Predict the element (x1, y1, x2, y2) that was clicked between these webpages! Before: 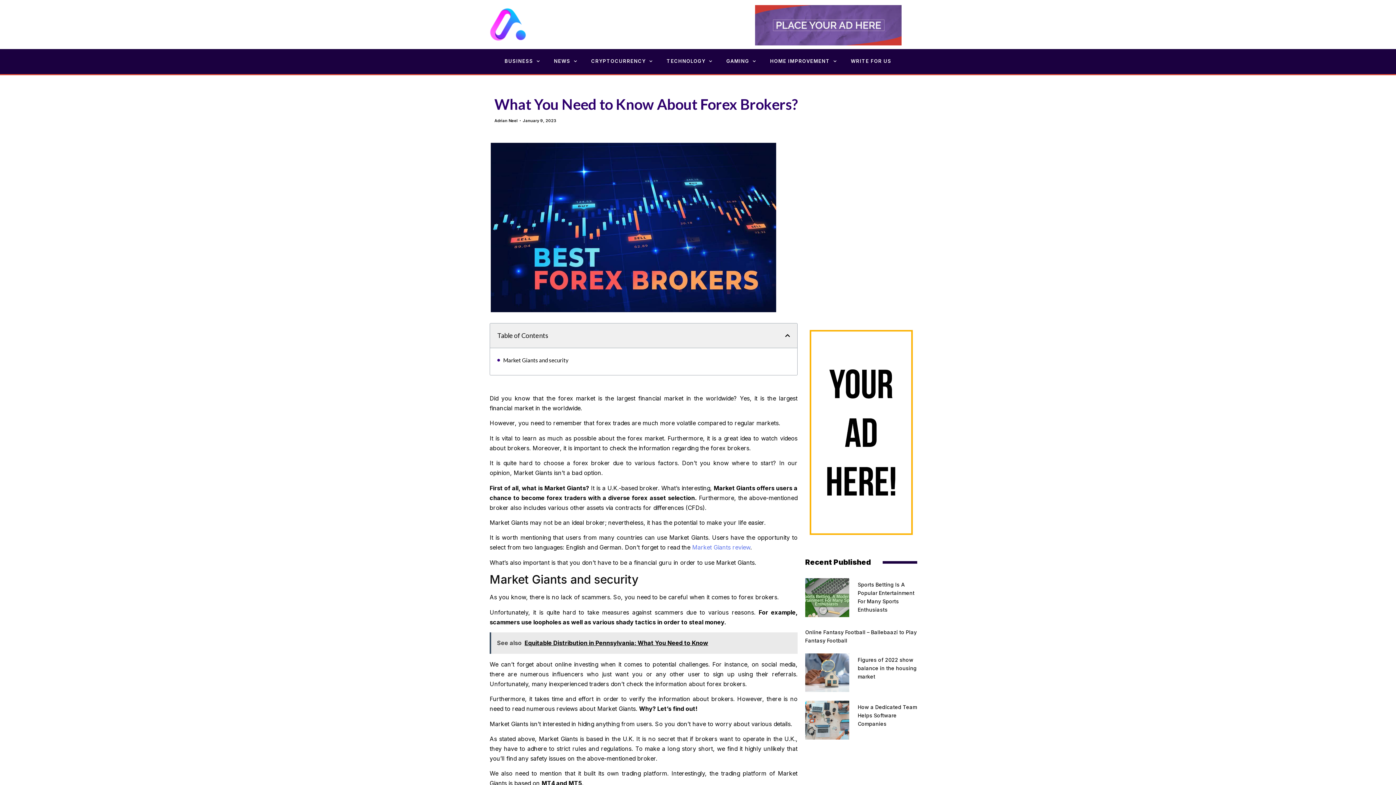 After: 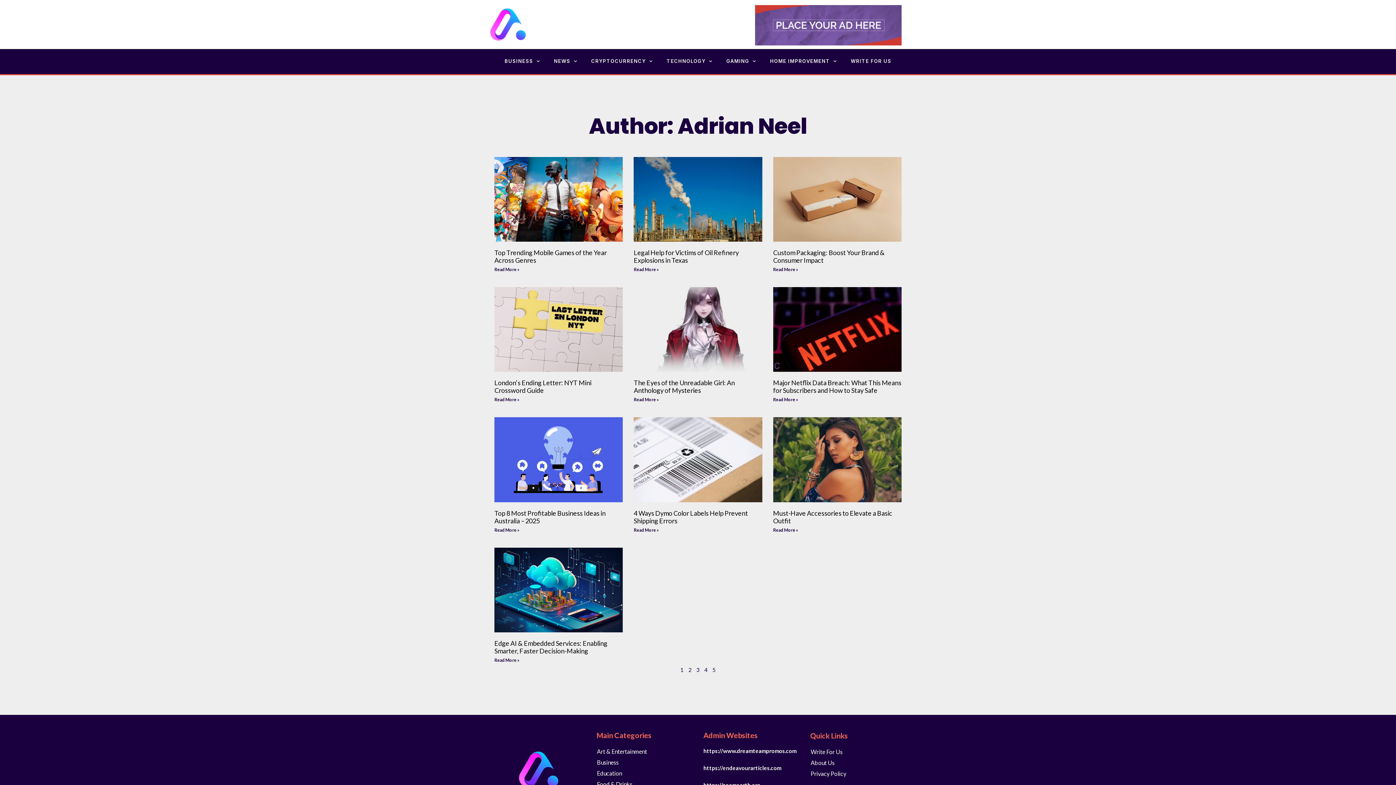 Action: label: Adrian Neel bbox: (494, 118, 517, 122)